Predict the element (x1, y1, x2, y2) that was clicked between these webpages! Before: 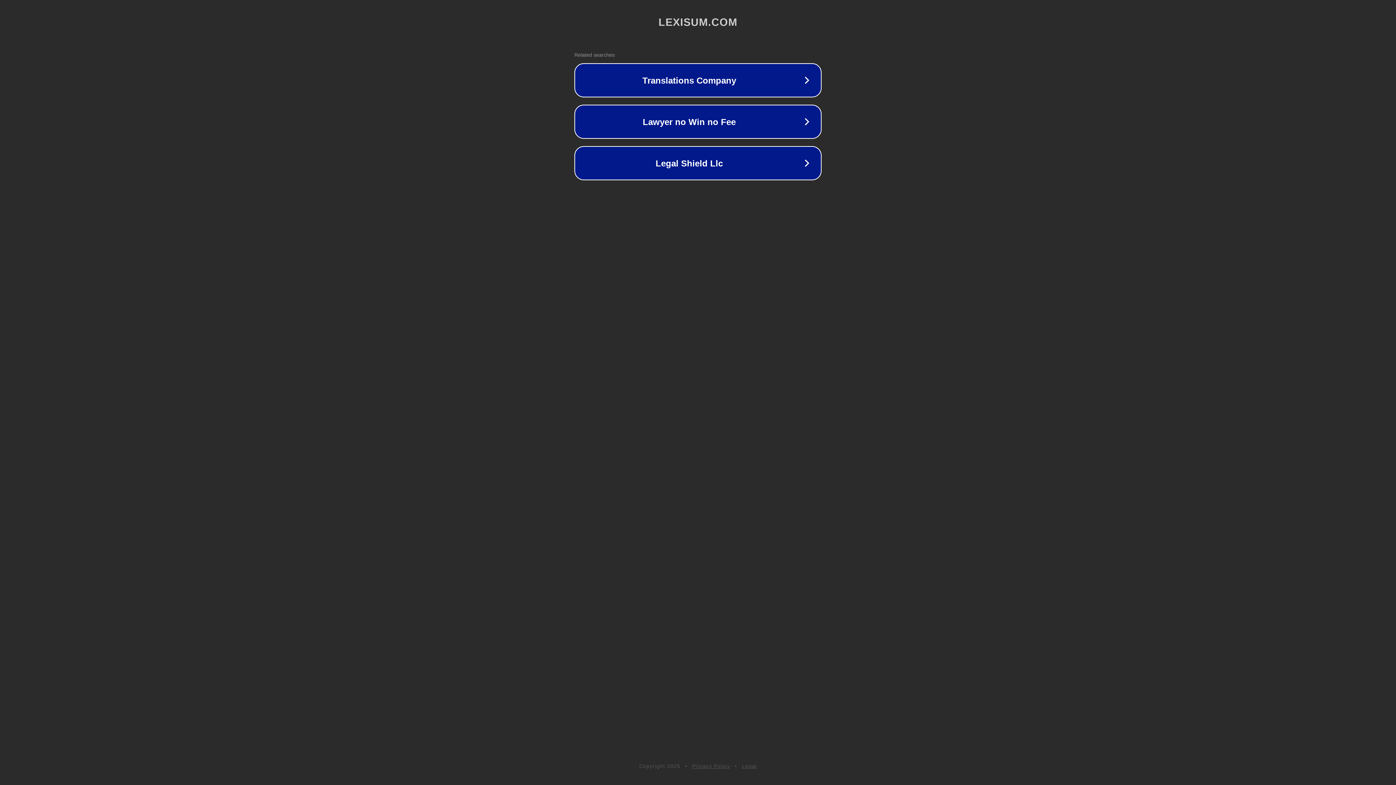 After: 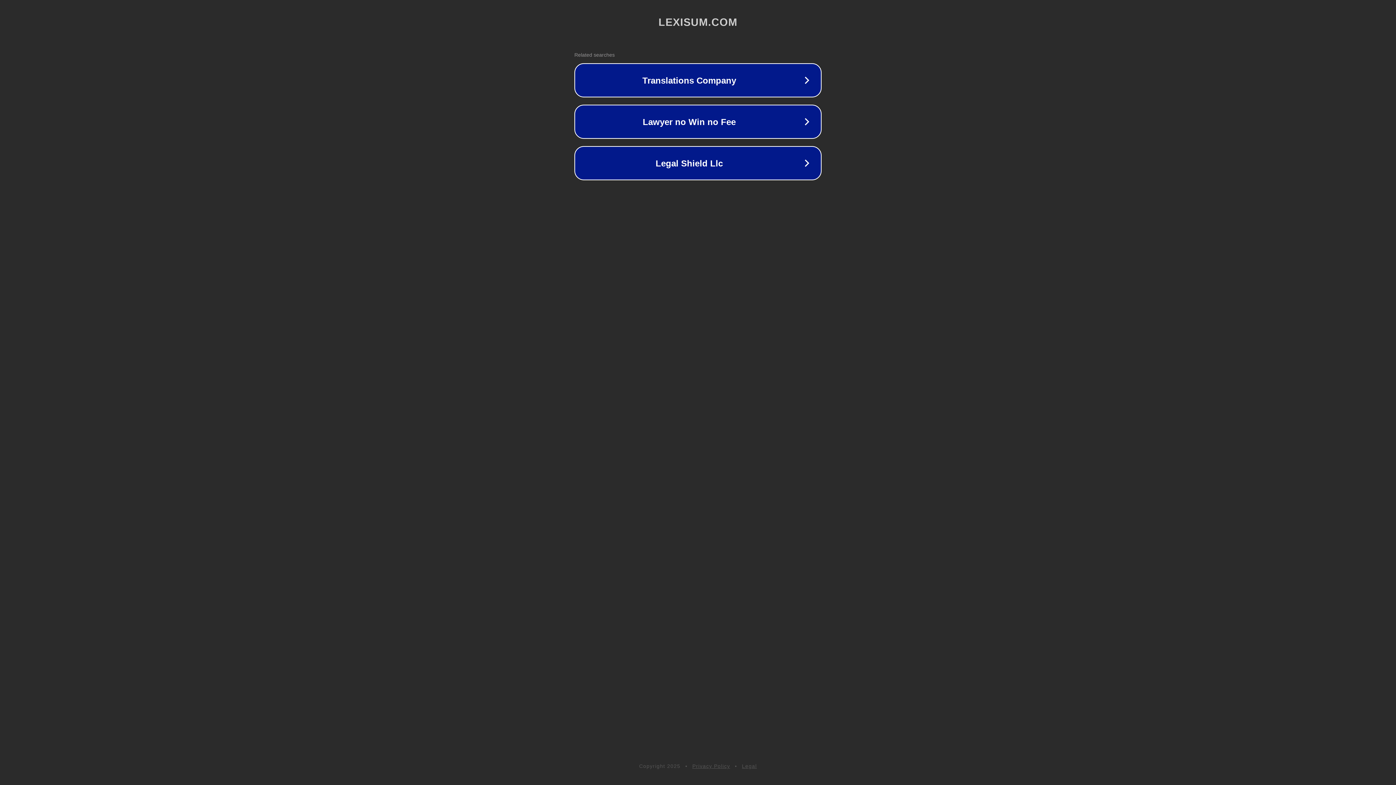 Action: label: Privacy Policy bbox: (692, 763, 730, 769)